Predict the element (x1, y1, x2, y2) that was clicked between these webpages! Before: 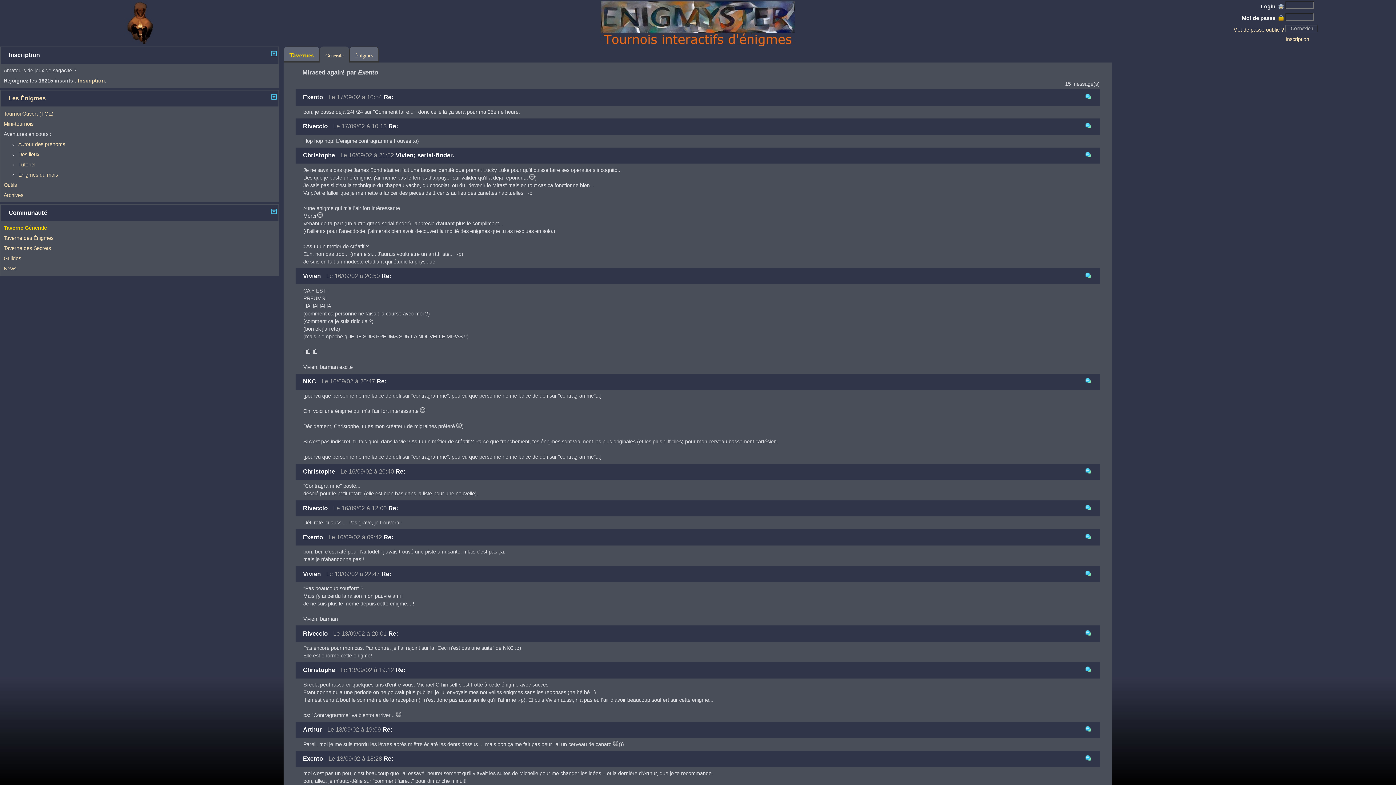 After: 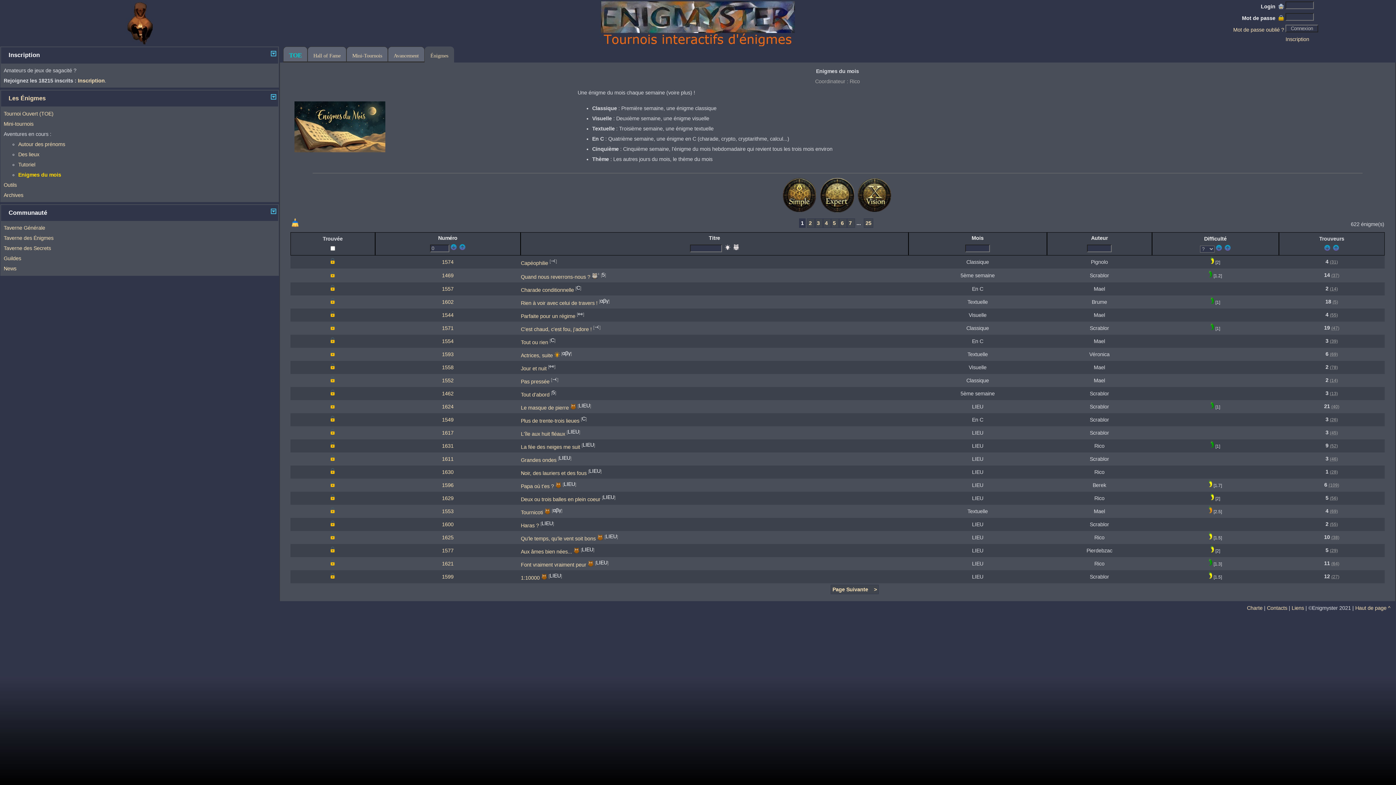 Action: bbox: (18, 171, 57, 177) label: Enigmes du mois